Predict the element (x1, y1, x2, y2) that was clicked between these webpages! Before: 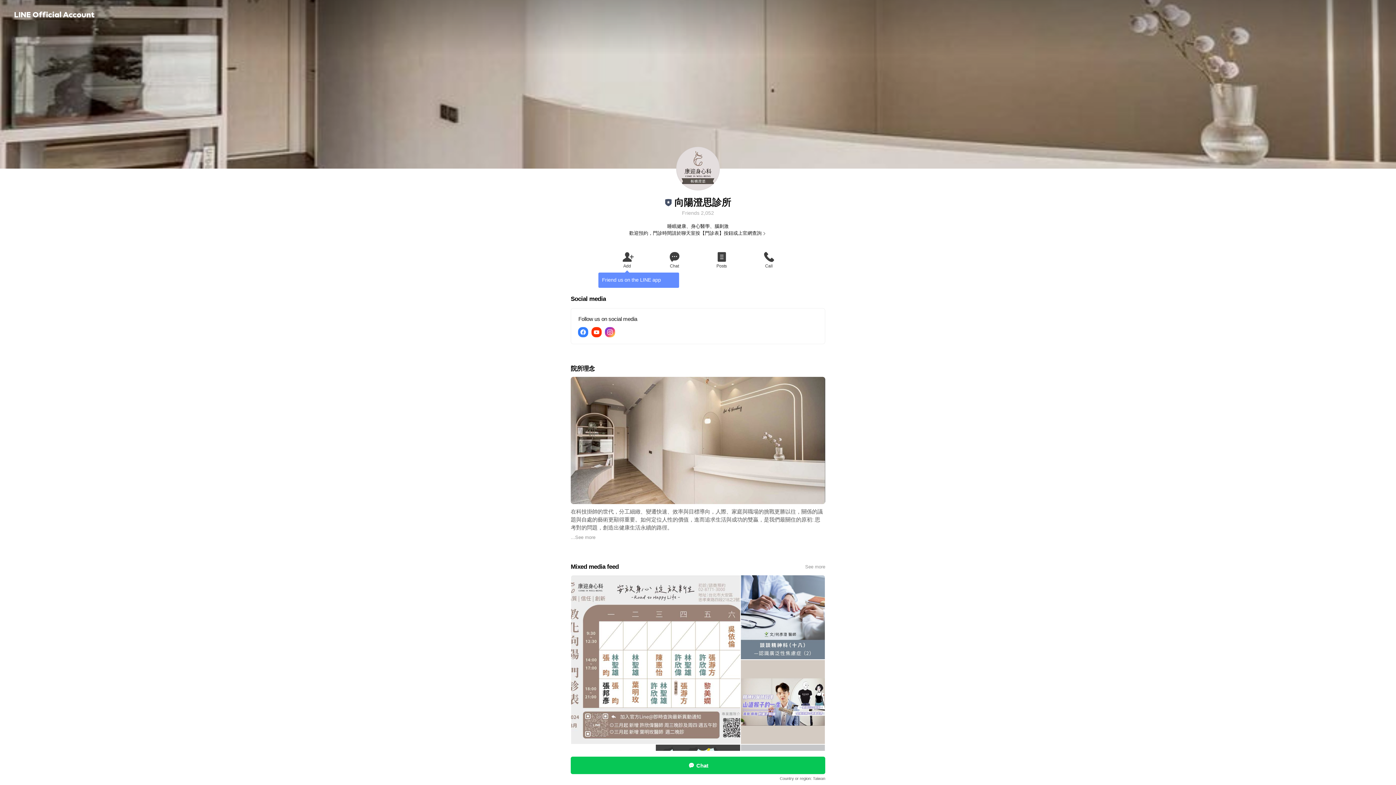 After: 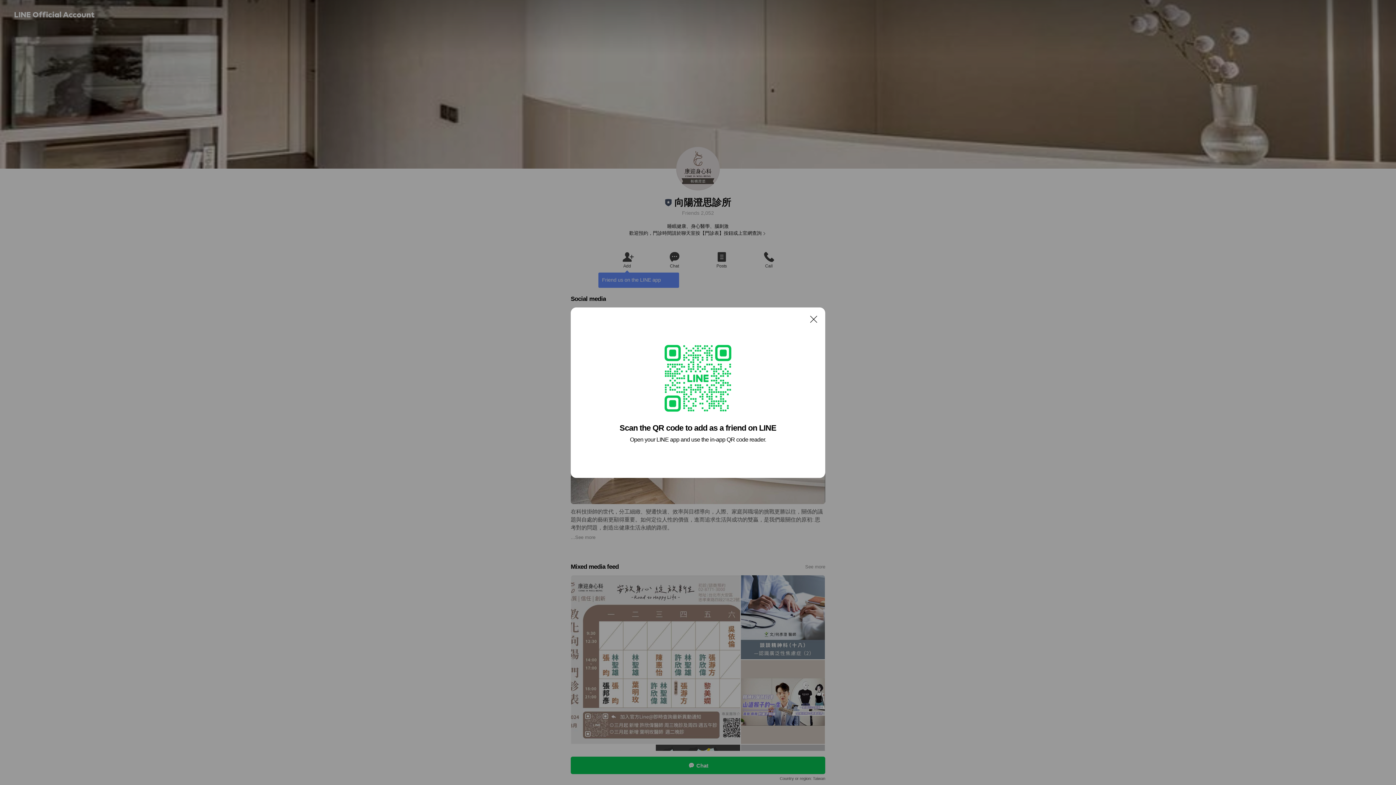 Action: label: Add bbox: (603, 250, 650, 269)